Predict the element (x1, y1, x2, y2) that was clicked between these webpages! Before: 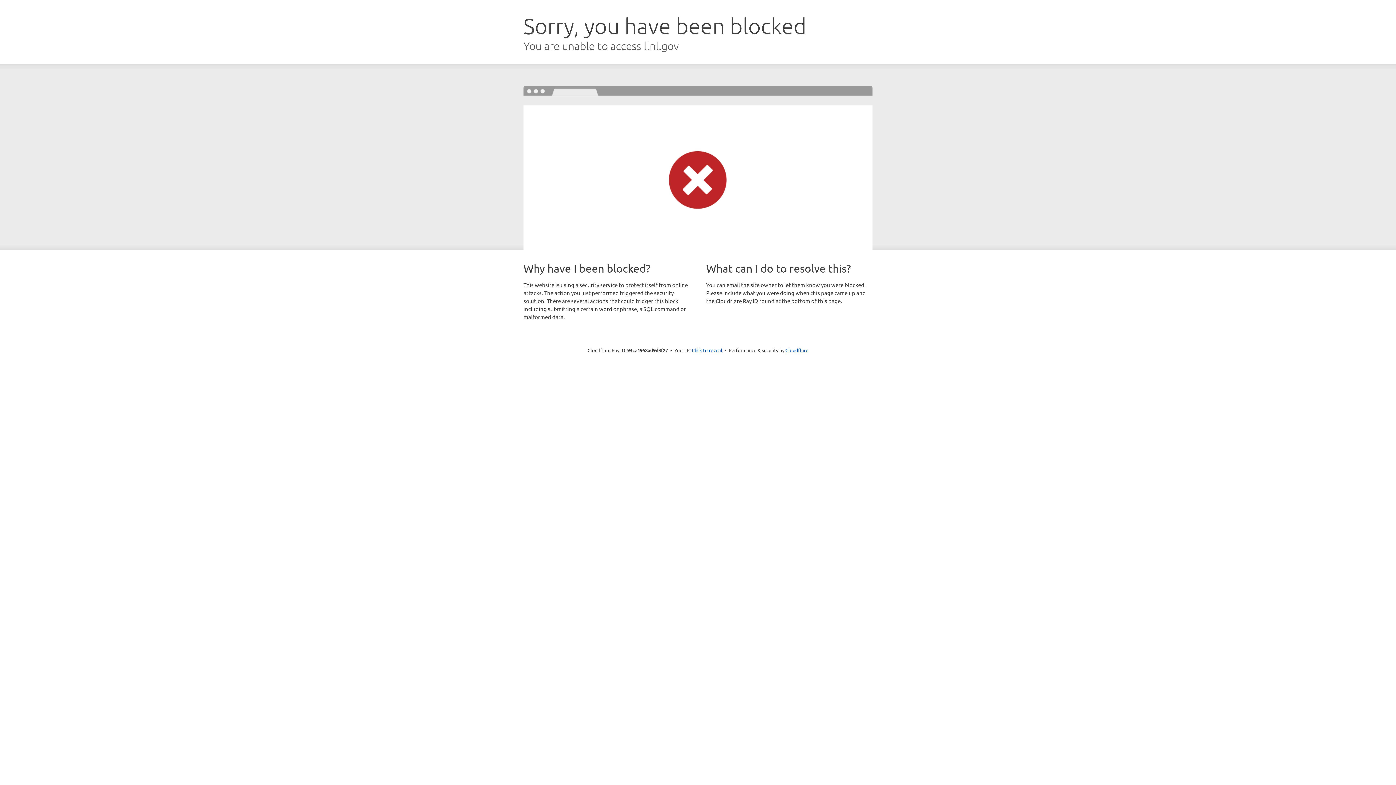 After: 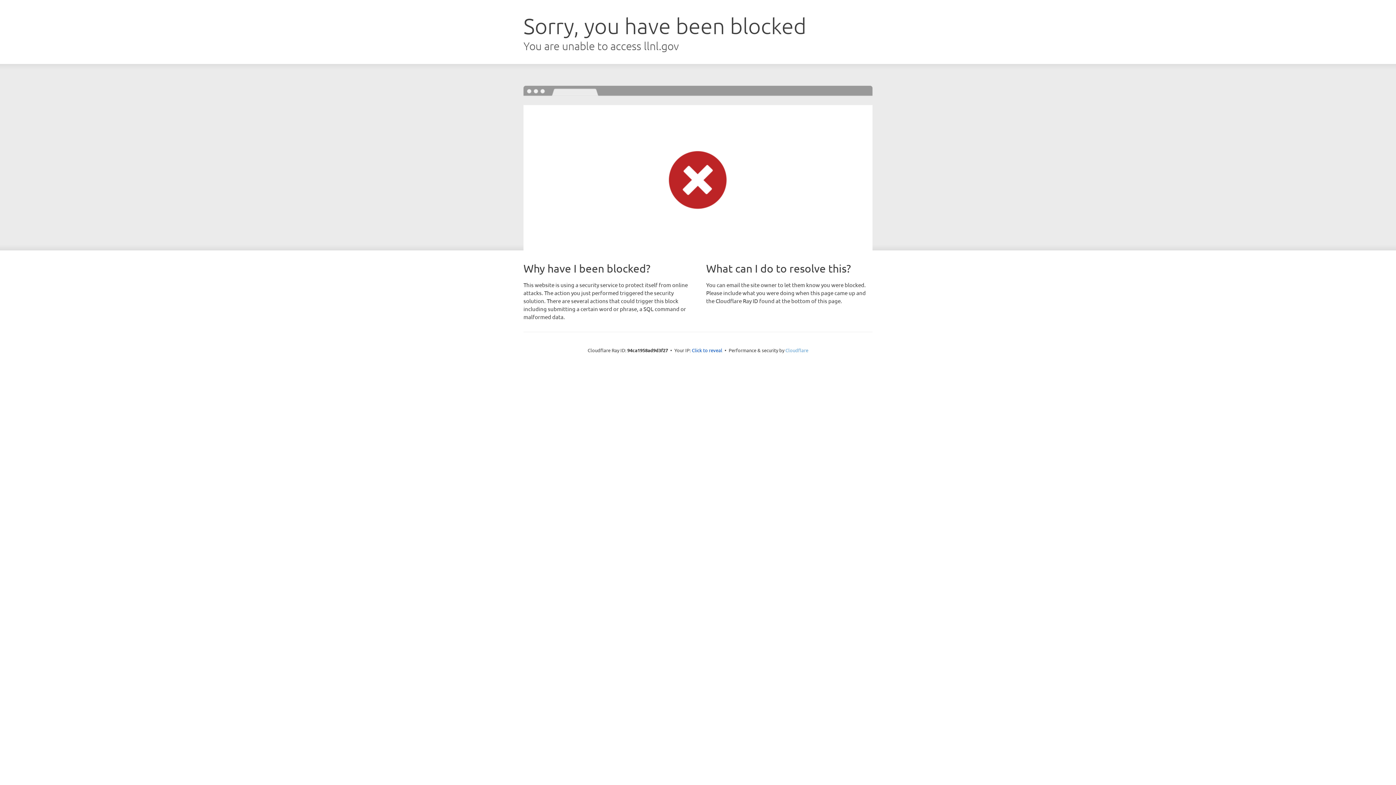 Action: label: Cloudflare bbox: (785, 347, 808, 353)